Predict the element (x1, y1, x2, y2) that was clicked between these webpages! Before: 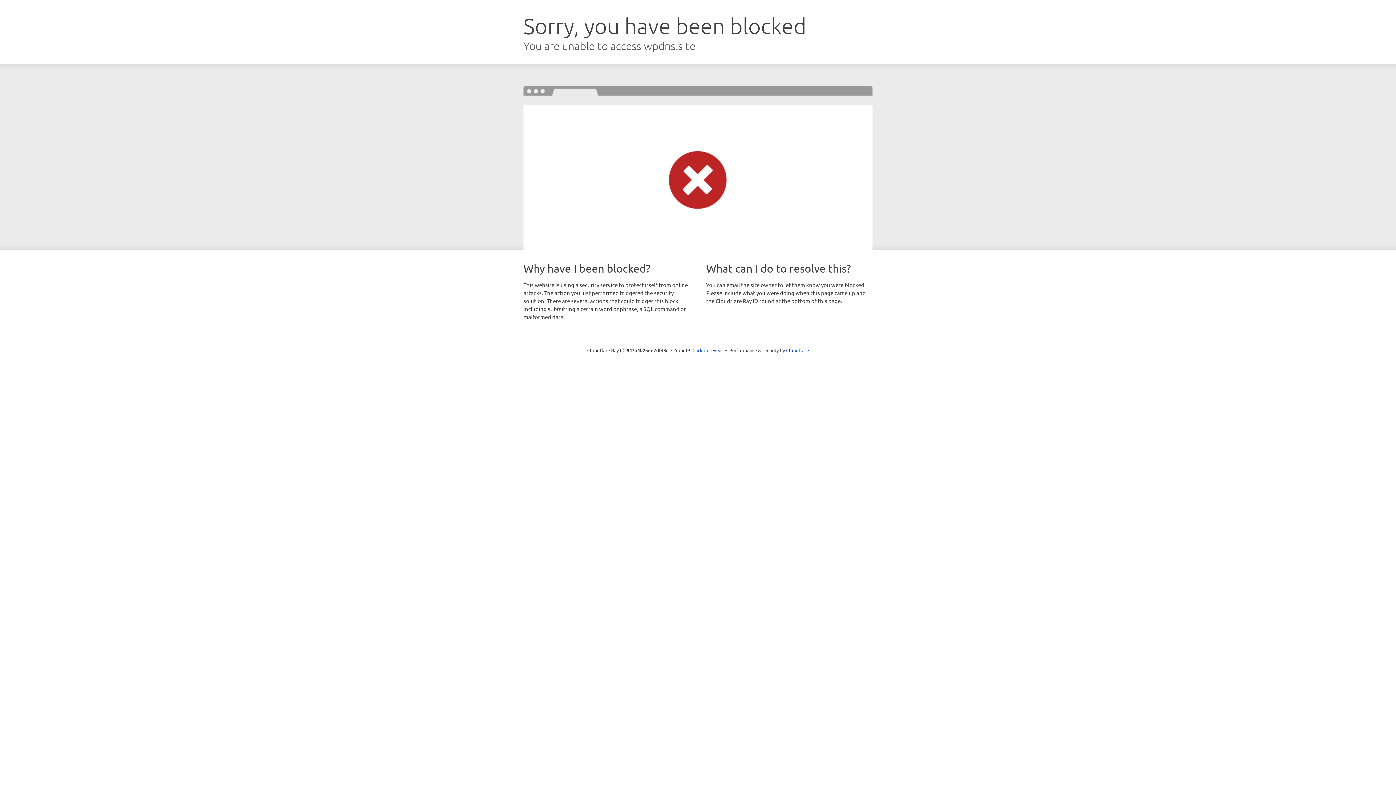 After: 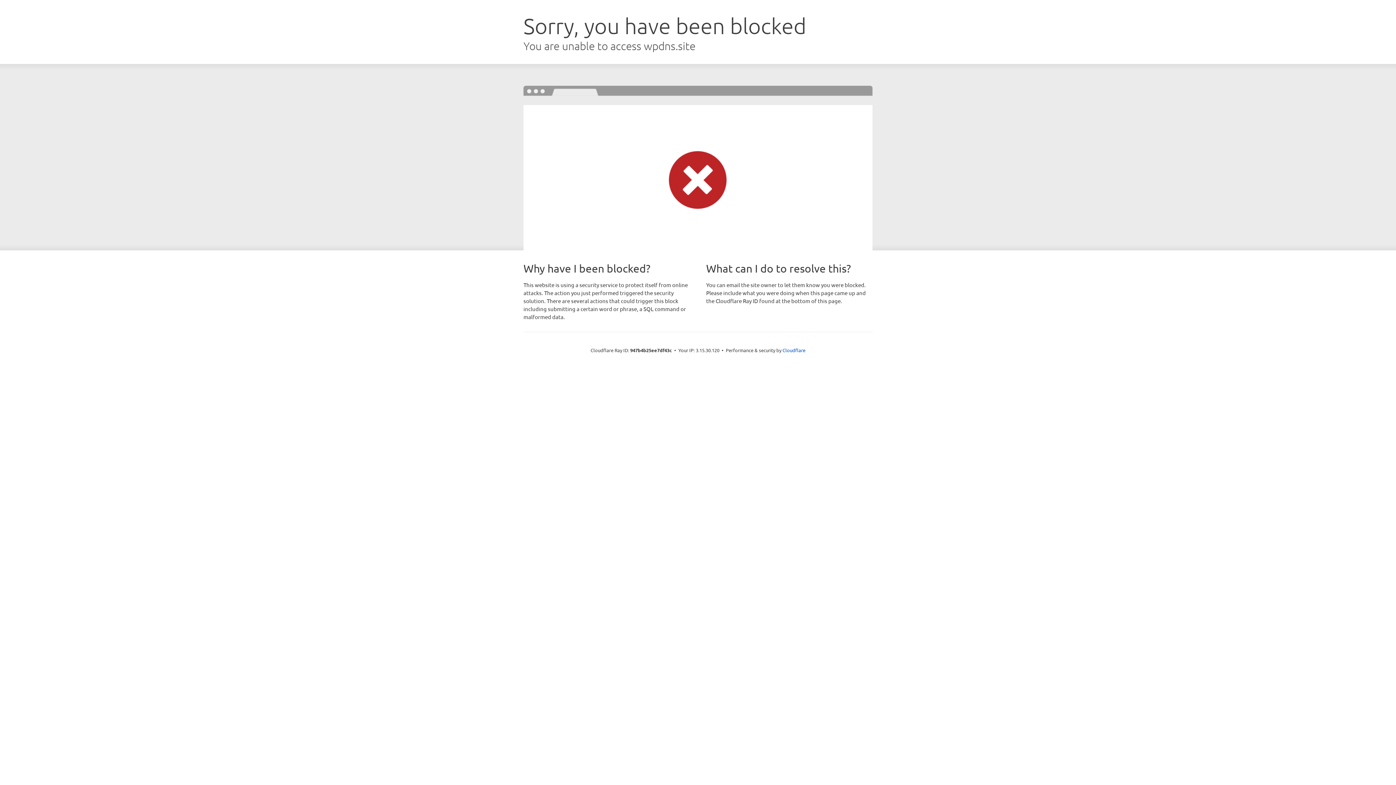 Action: bbox: (692, 346, 723, 353) label: Click to reveal